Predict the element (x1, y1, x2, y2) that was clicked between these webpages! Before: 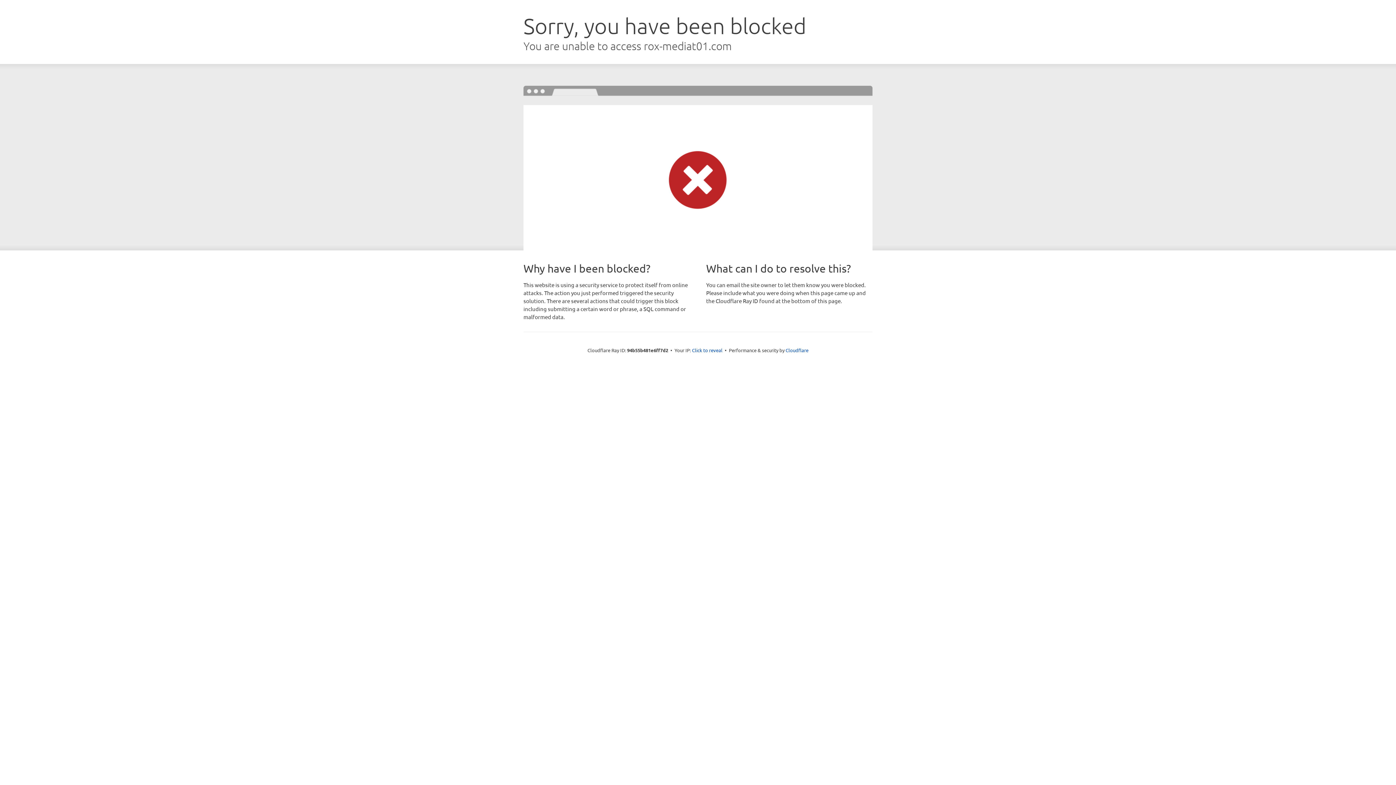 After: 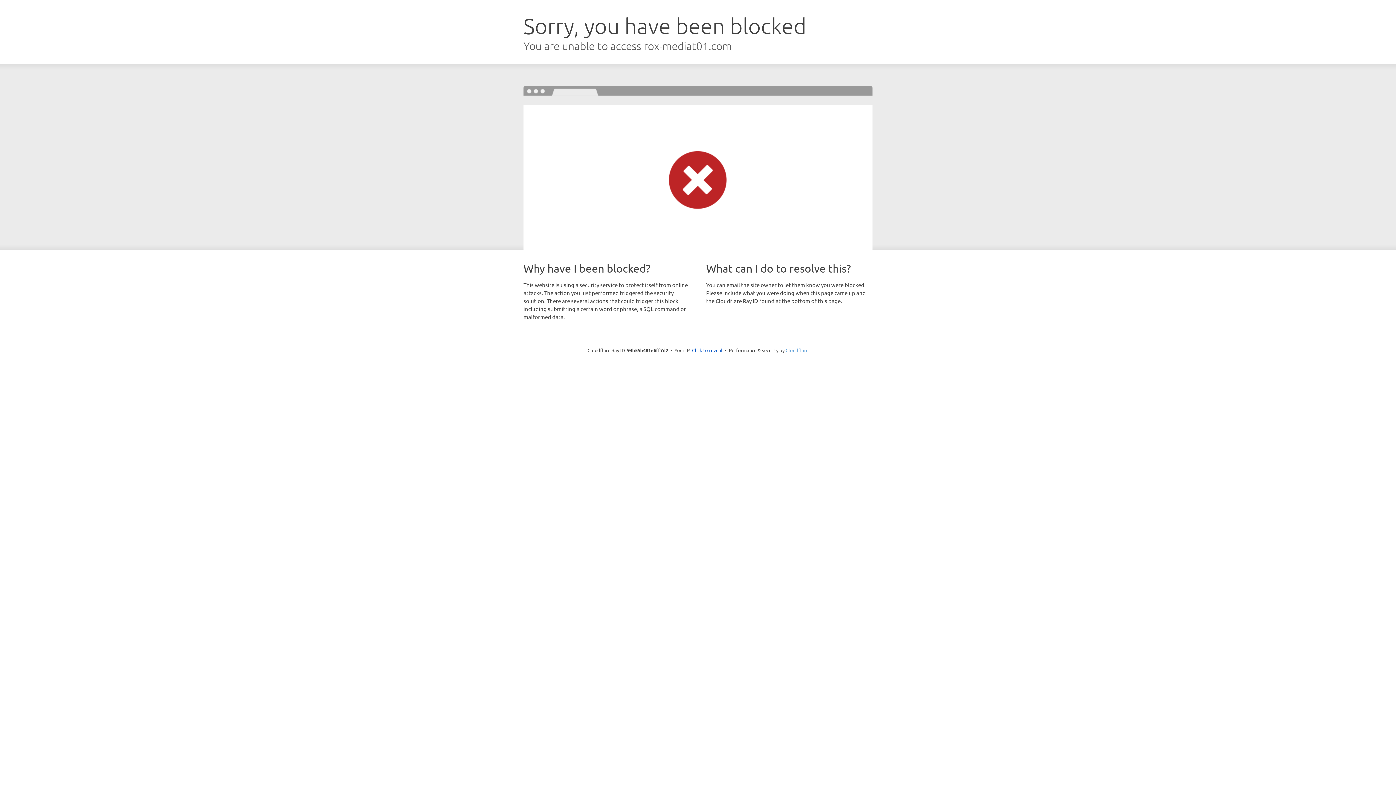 Action: bbox: (785, 347, 808, 353) label: Cloudflare